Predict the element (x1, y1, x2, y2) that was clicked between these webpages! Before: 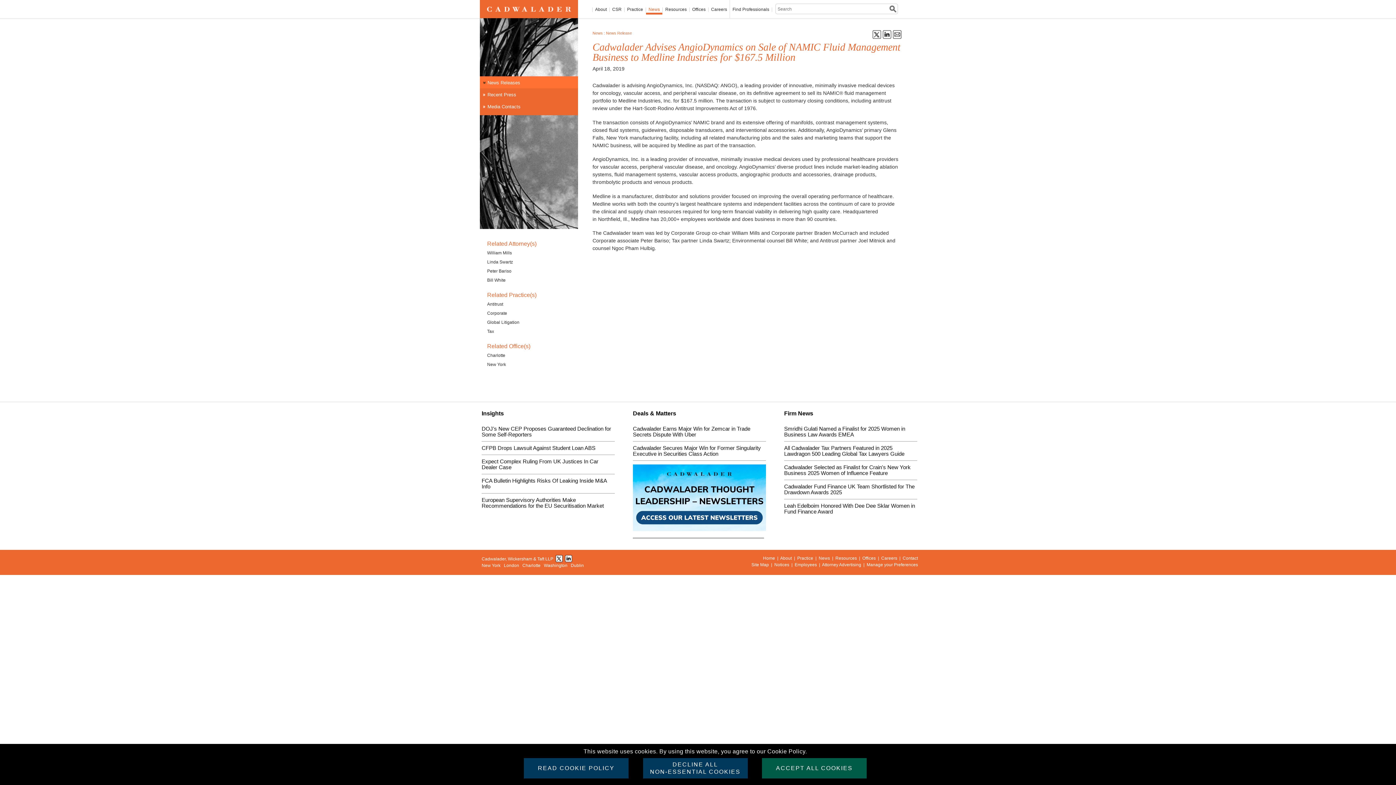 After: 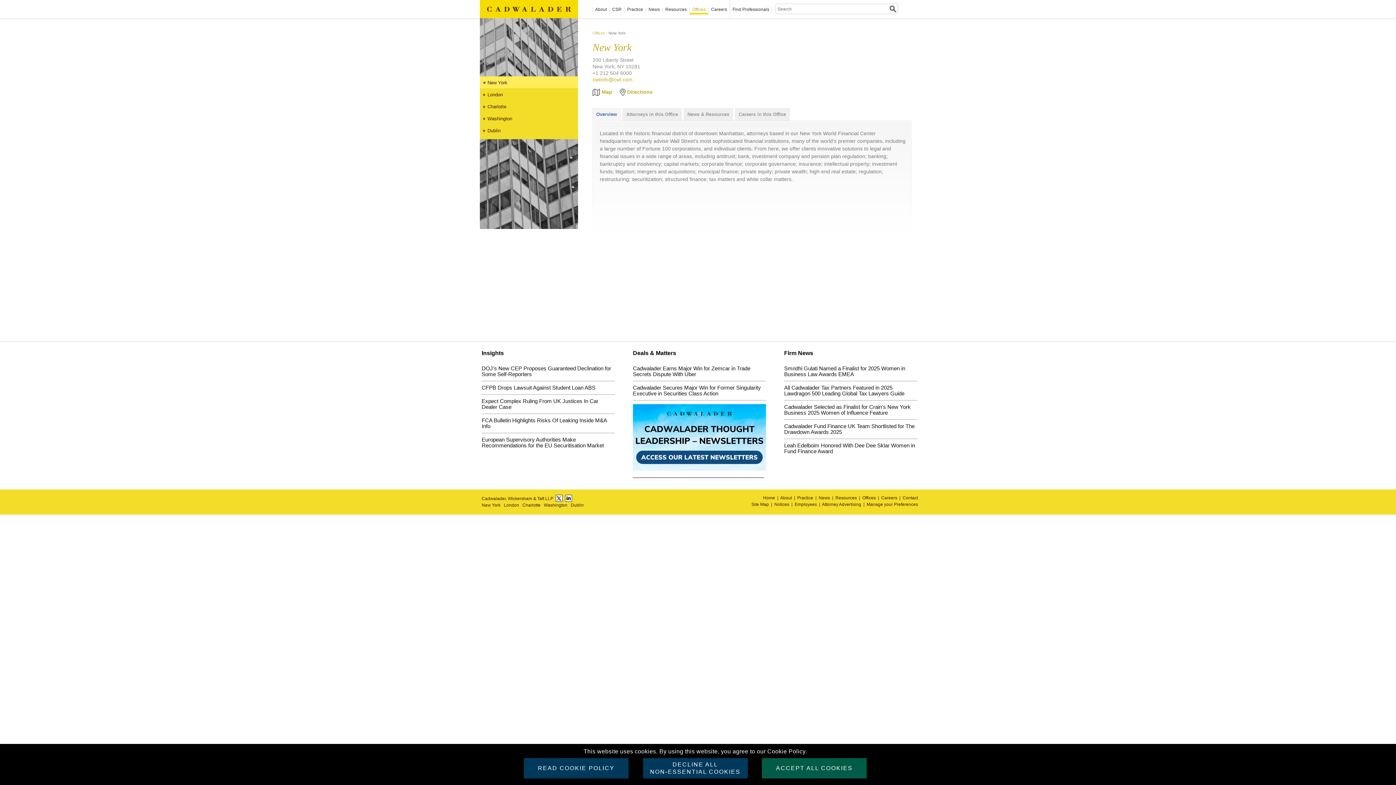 Action: label: New York bbox: (487, 362, 506, 367)